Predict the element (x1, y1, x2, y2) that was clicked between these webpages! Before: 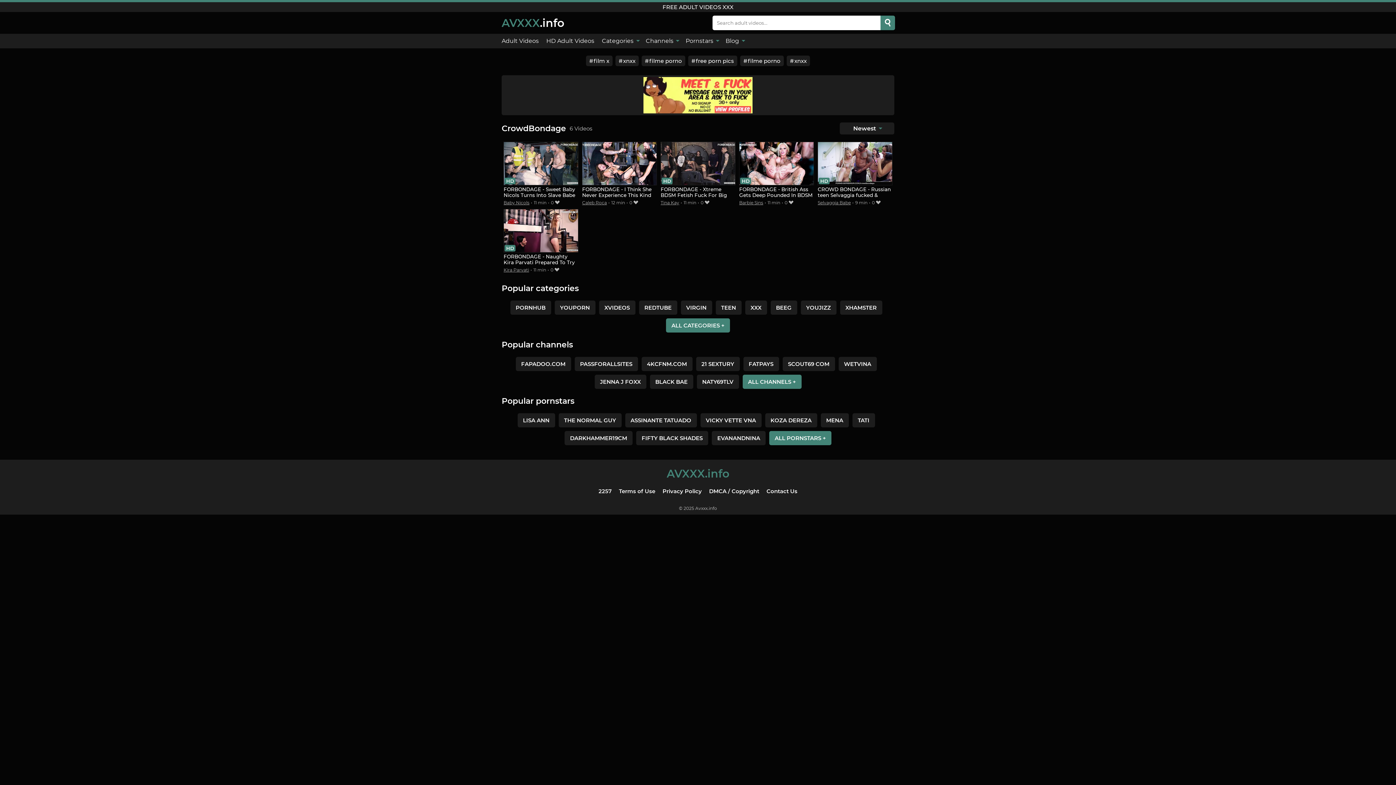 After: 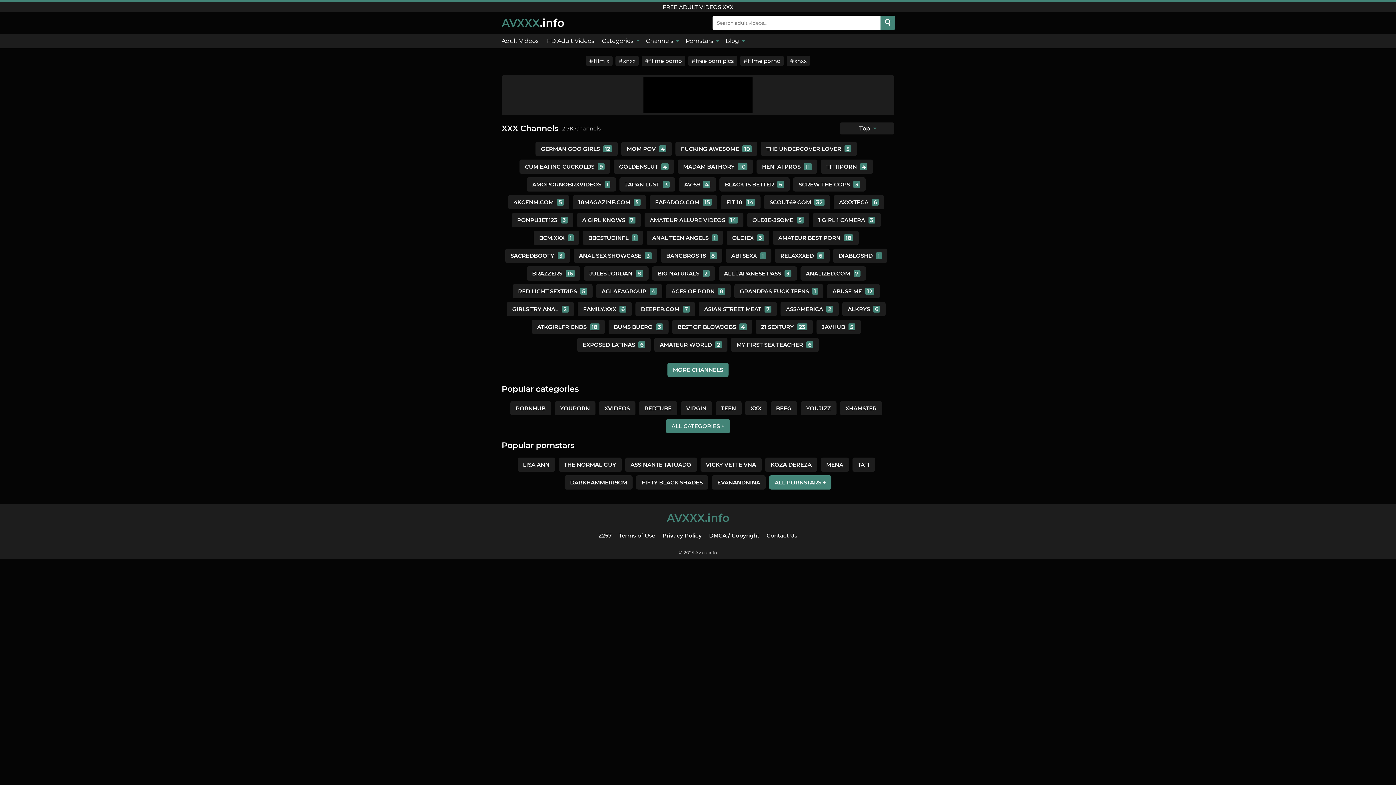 Action: label: ALL CHANNELS + bbox: (742, 374, 801, 389)